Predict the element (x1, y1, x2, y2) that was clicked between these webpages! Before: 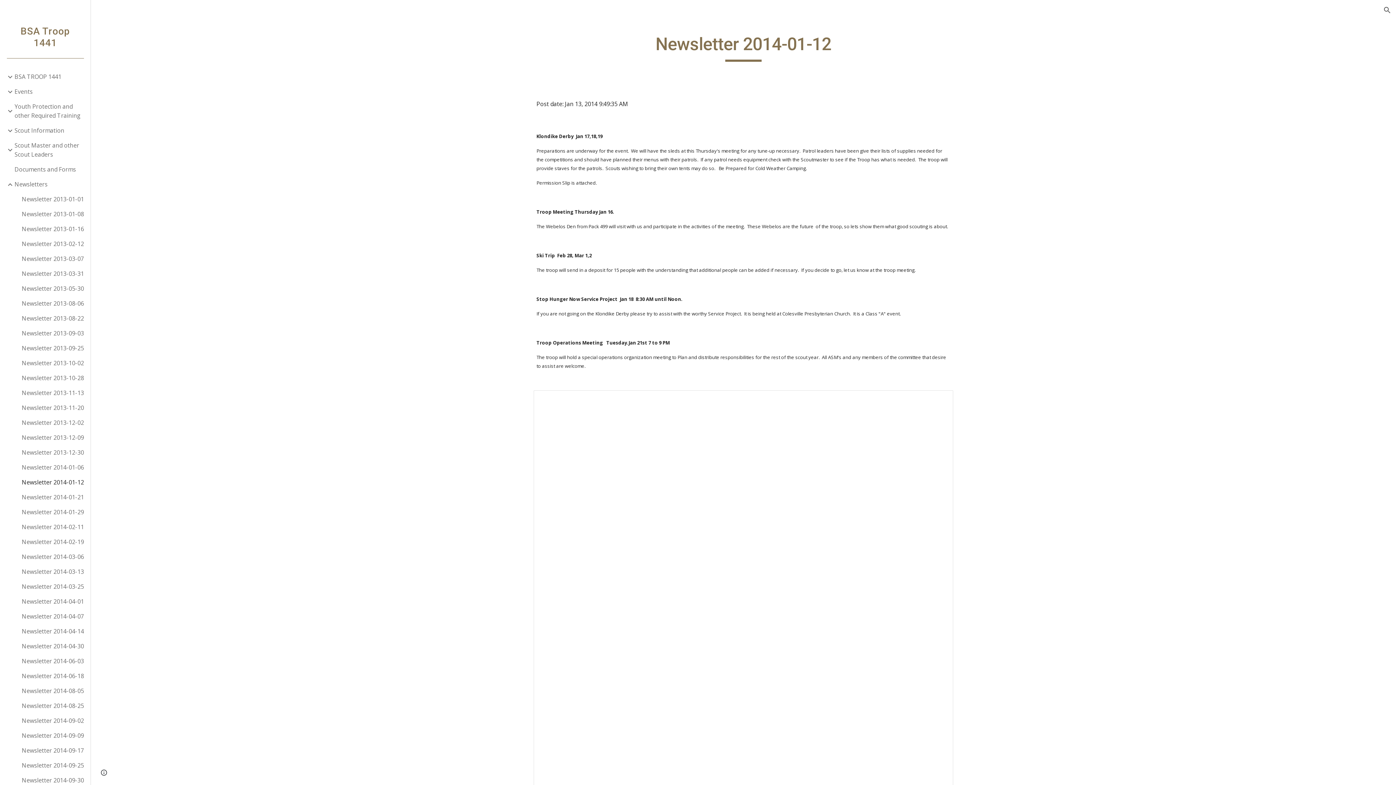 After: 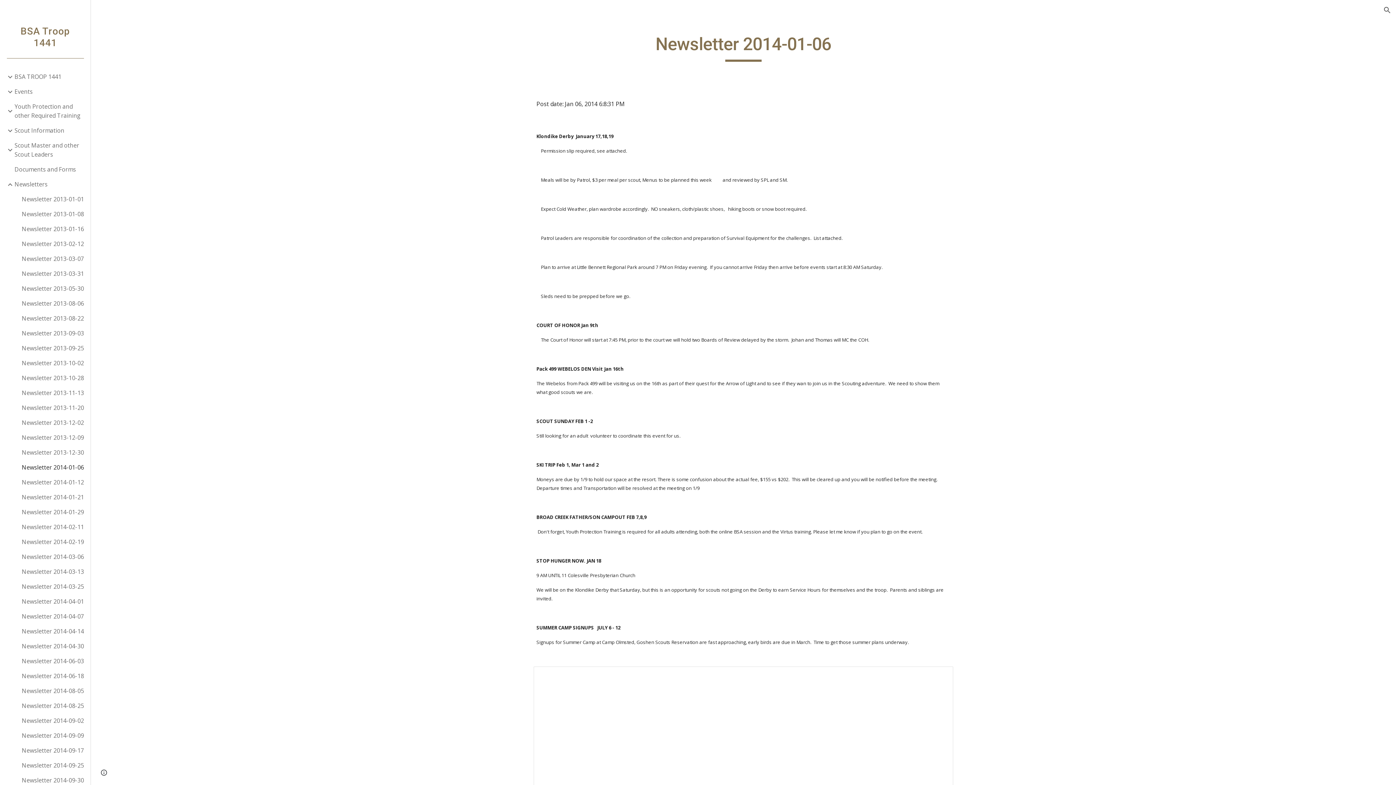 Action: bbox: (20, 460, 86, 475) label: Newsletter 2014-01-06